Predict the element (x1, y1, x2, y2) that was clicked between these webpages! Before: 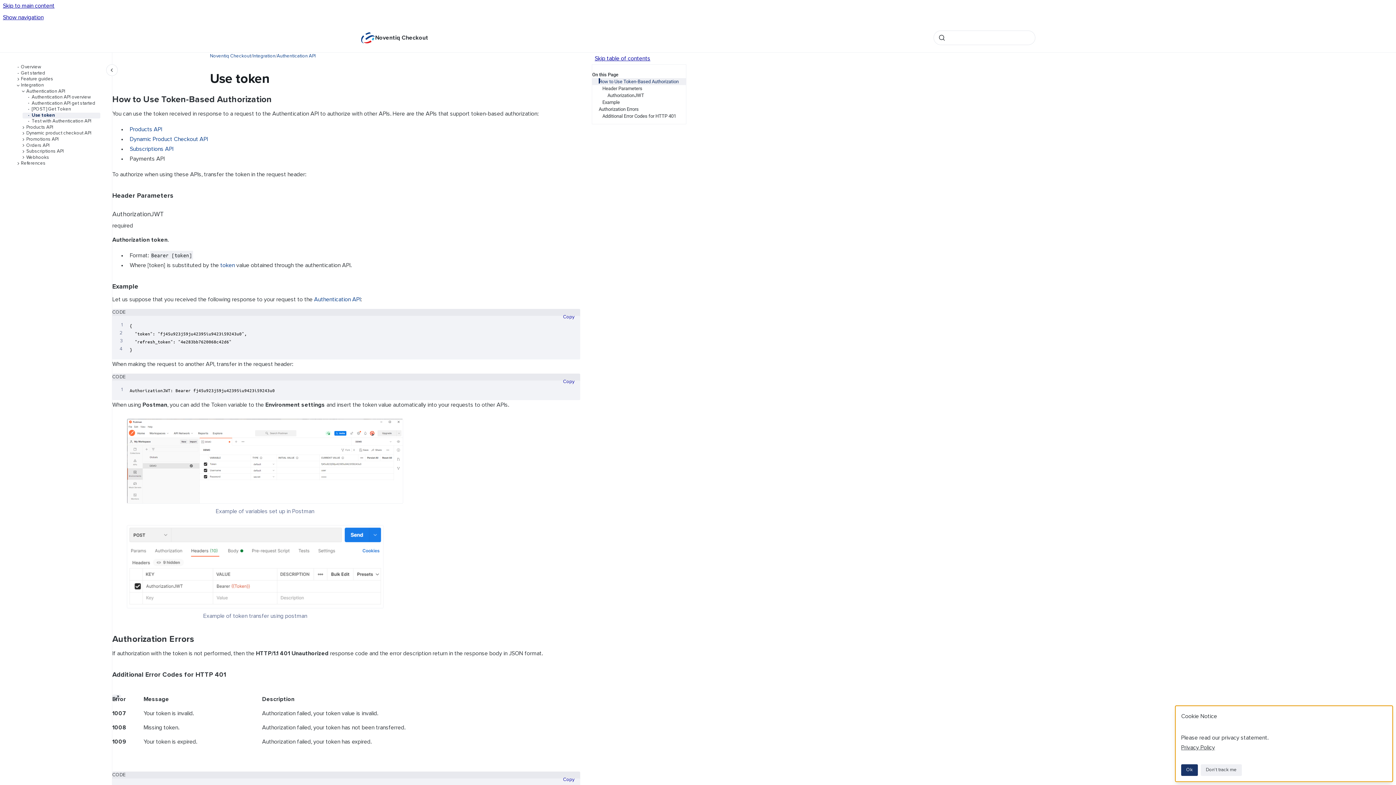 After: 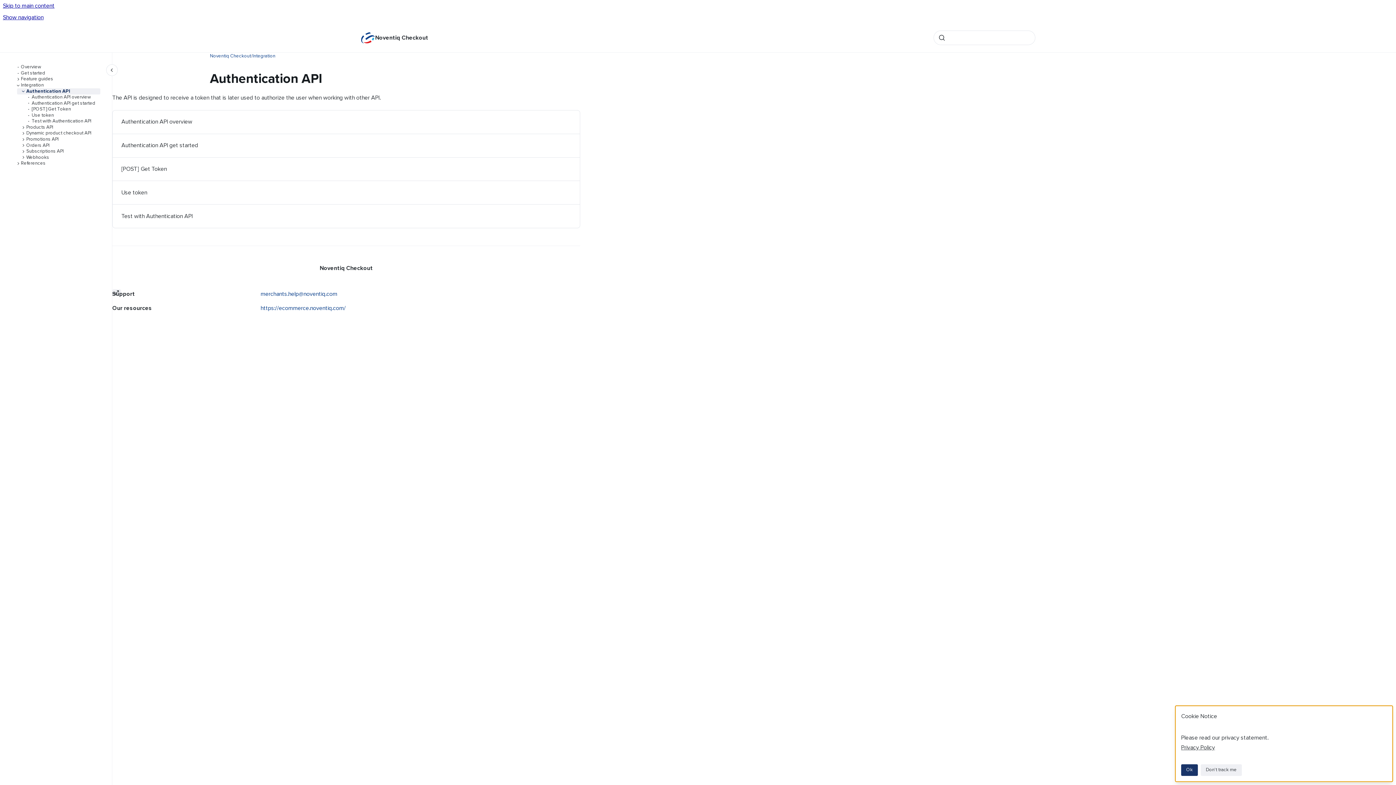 Action: bbox: (26, 88, 100, 94) label: Authentication API